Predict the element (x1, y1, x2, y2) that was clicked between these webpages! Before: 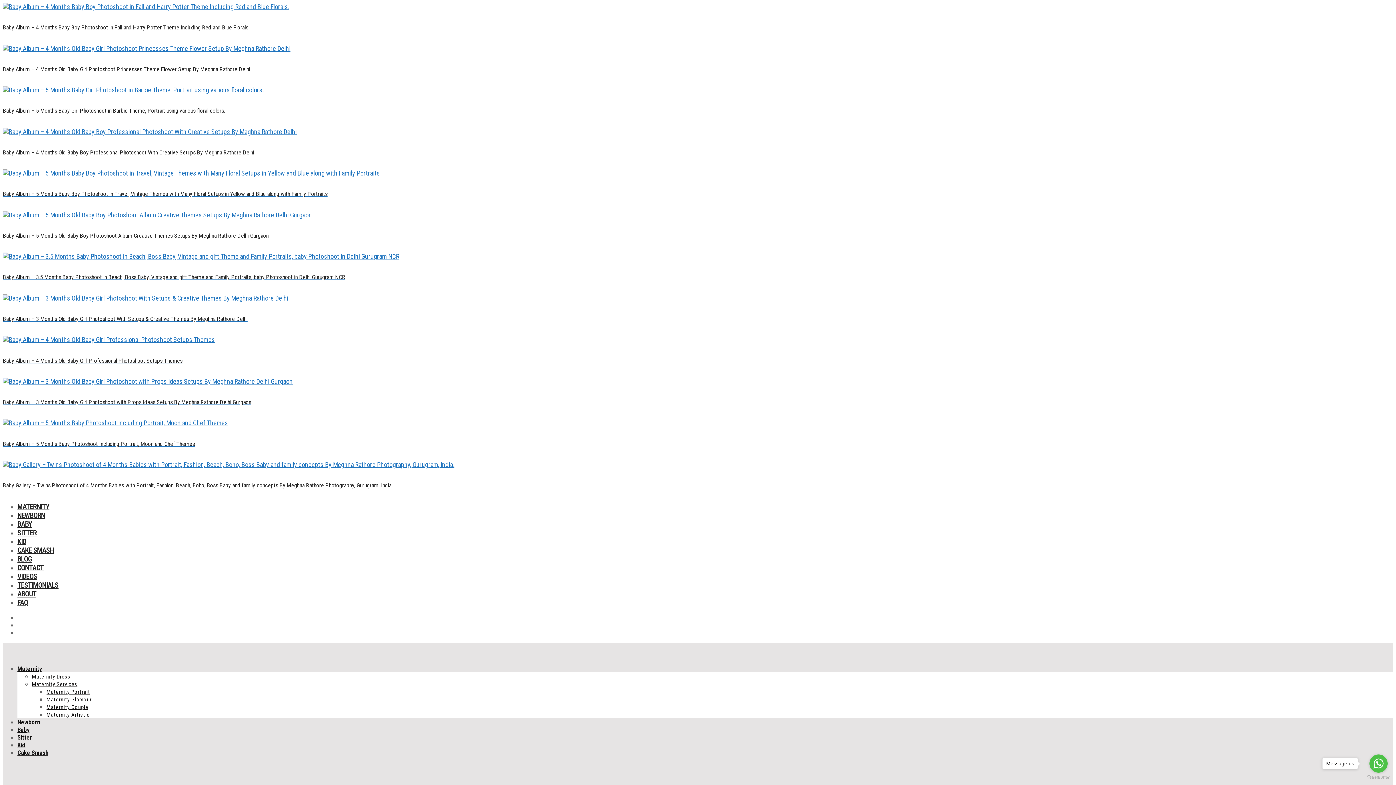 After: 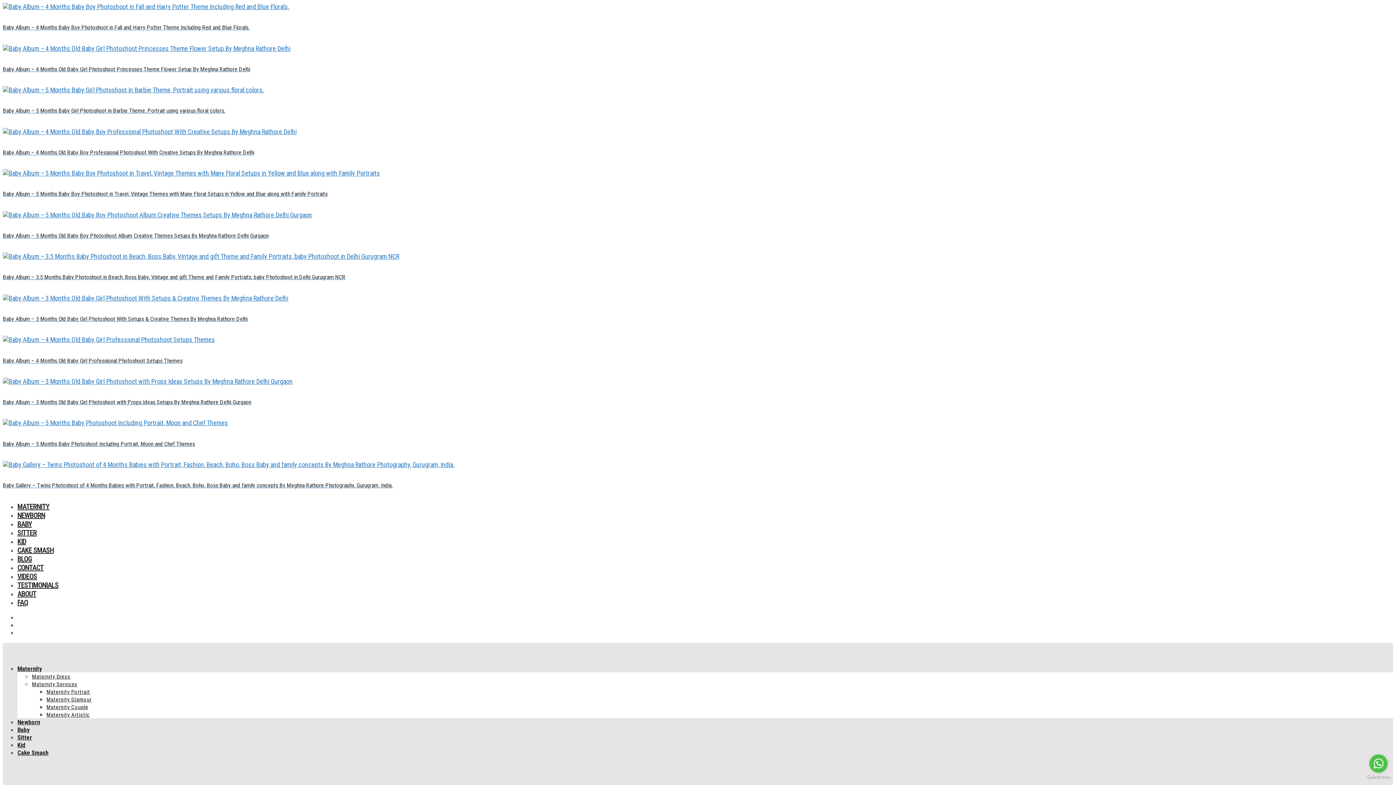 Action: bbox: (1322, 758, 1358, 769) label: Message us